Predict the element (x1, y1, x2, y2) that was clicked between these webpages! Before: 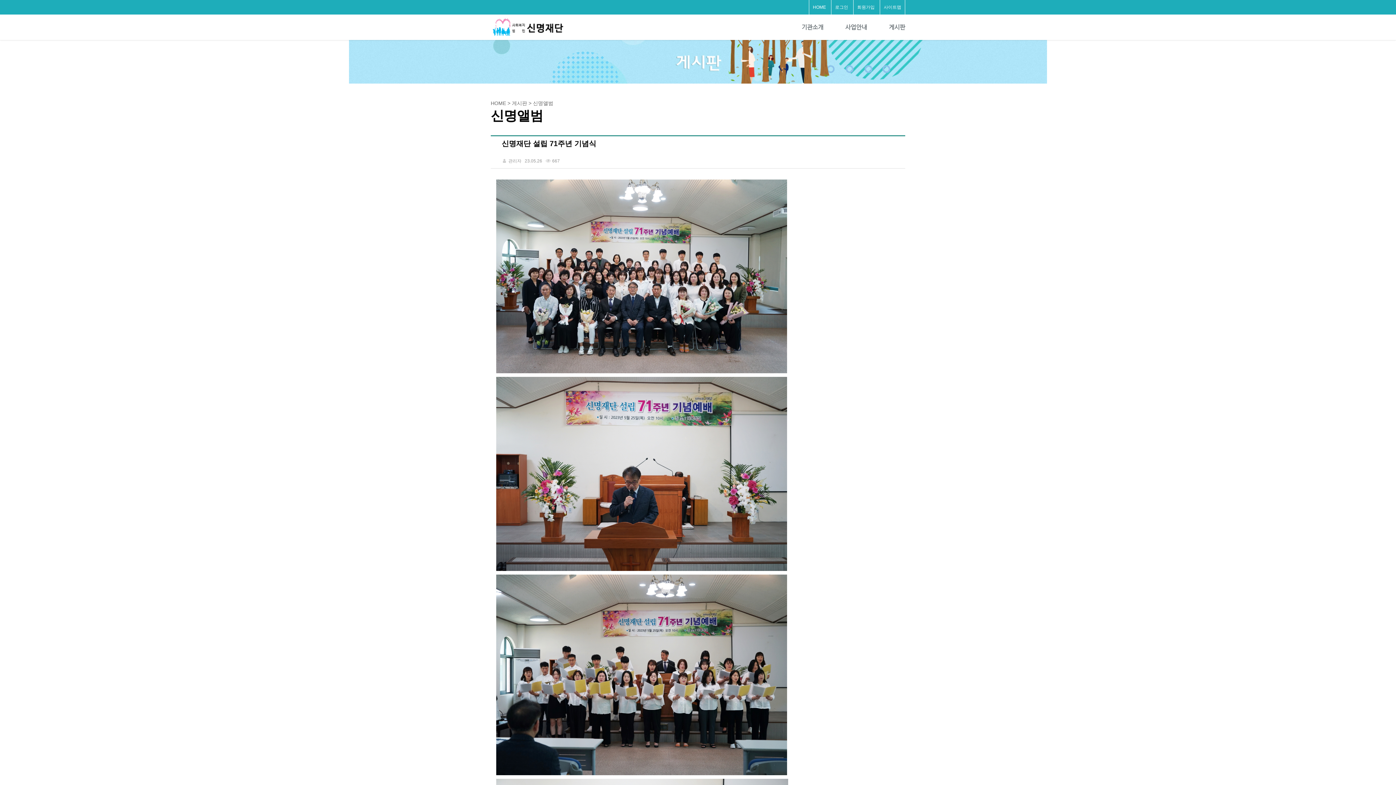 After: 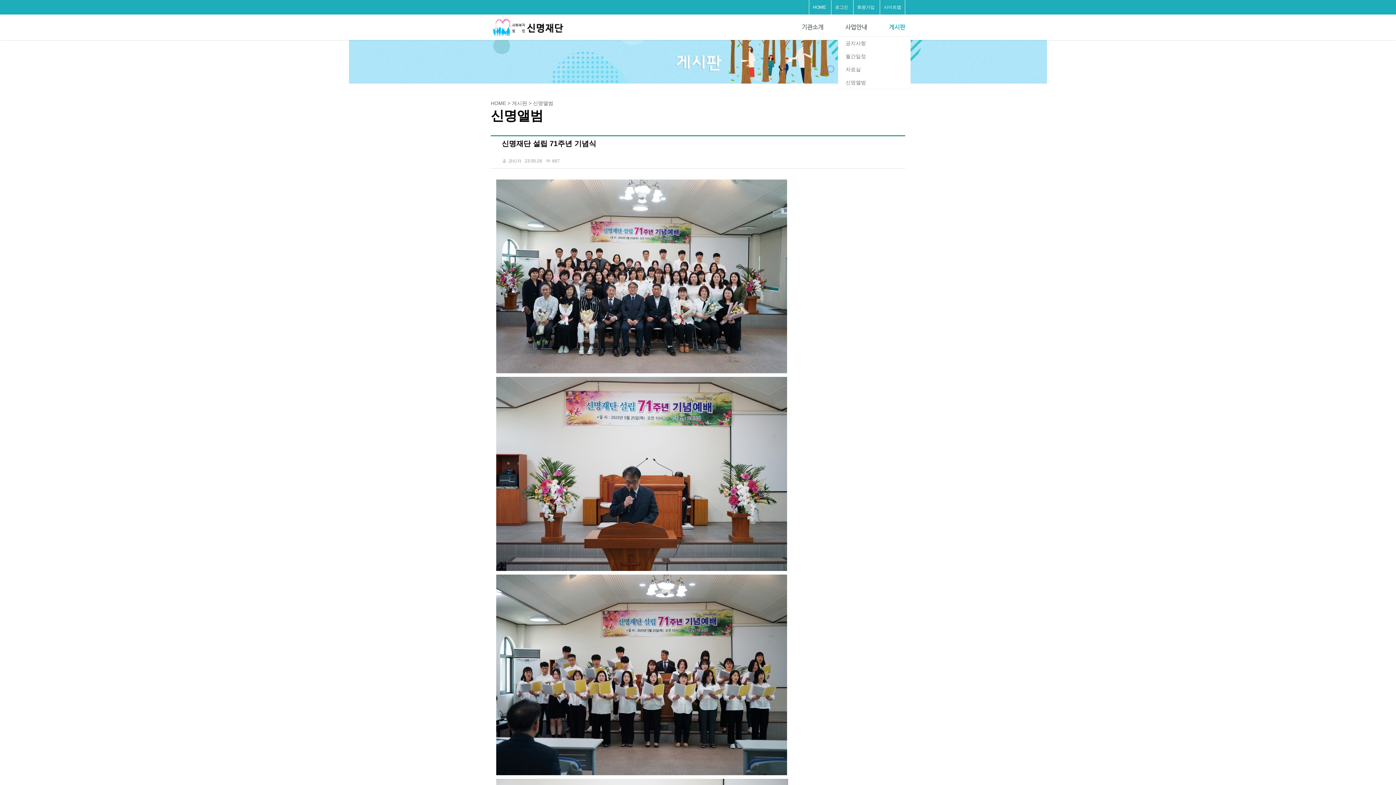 Action: bbox: (883, 18, 910, 36) label: 게시판